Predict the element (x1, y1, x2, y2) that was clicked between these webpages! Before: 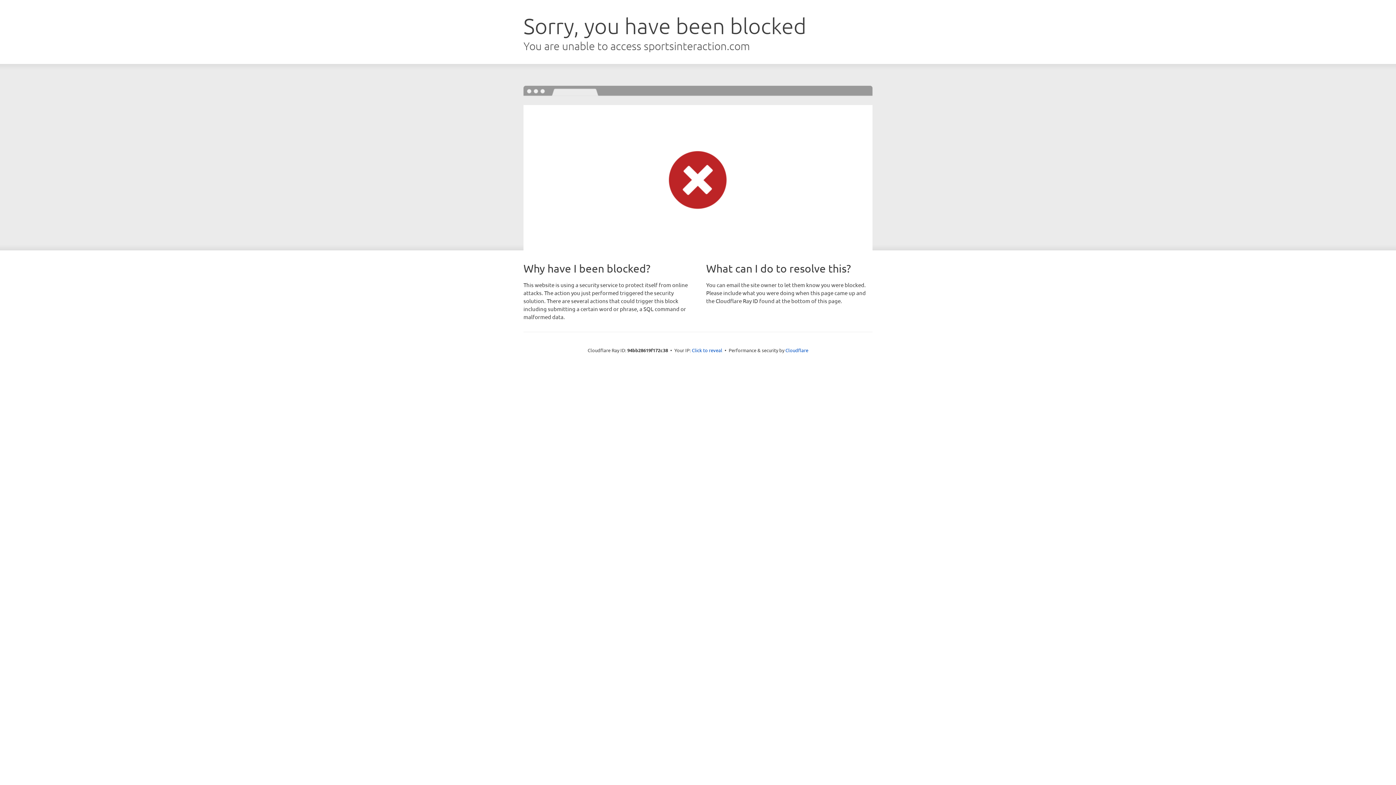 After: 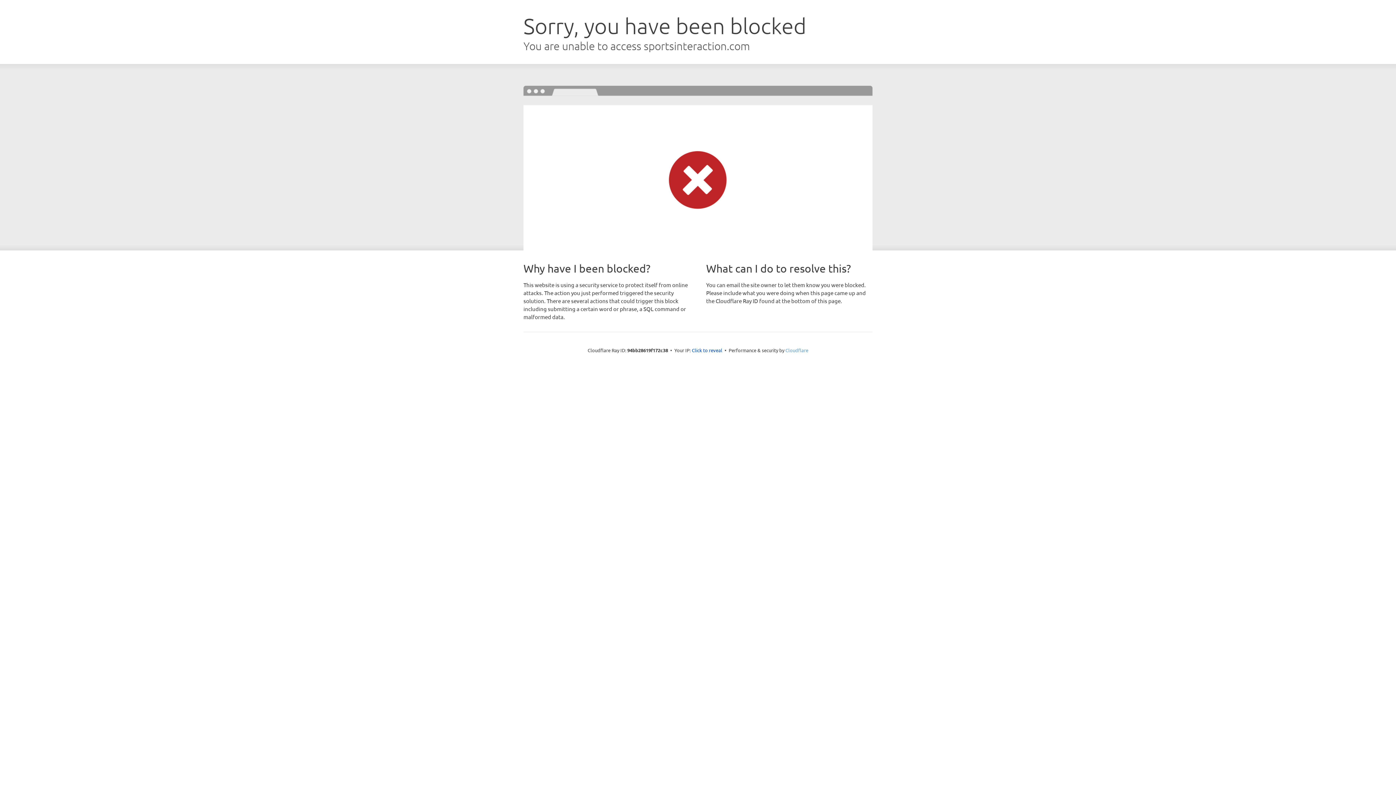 Action: bbox: (785, 347, 808, 353) label: Cloudflare